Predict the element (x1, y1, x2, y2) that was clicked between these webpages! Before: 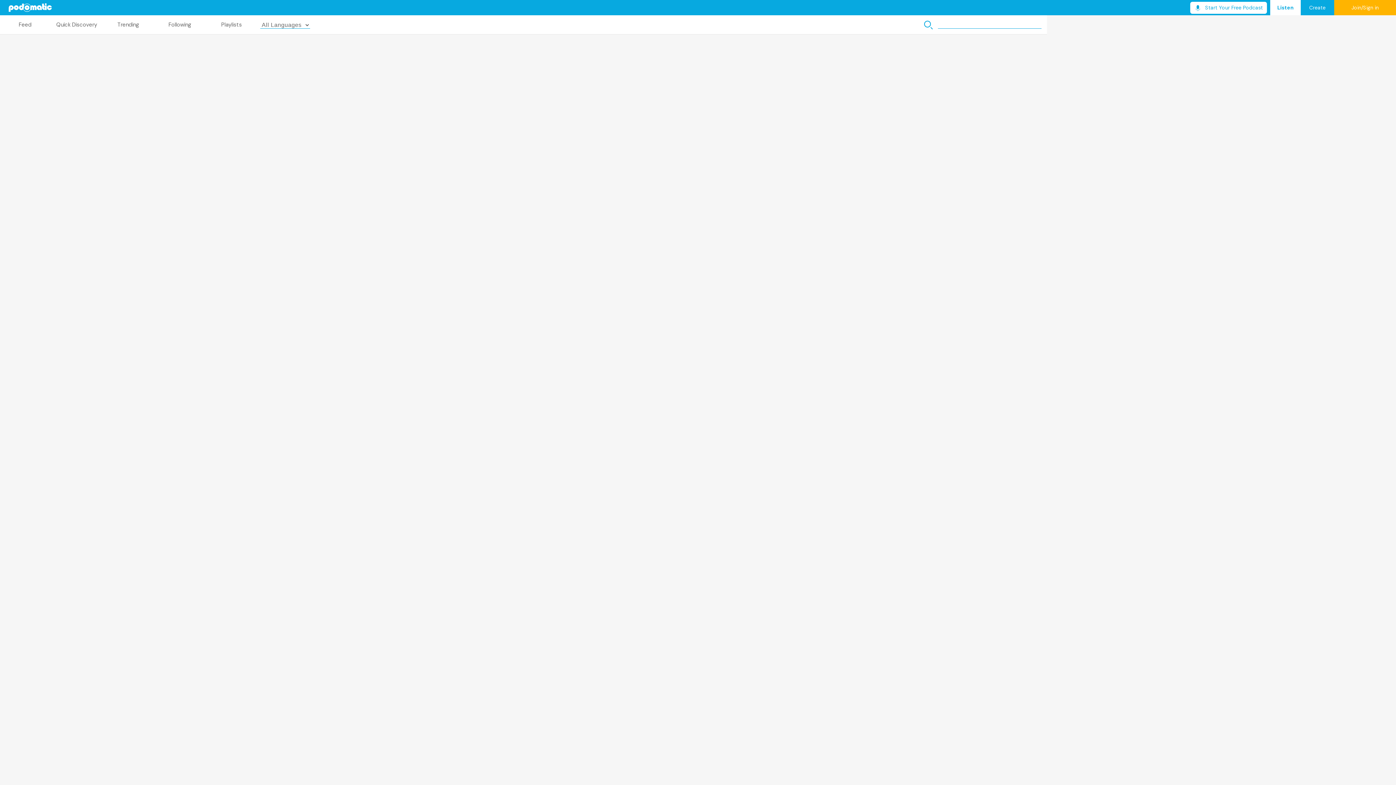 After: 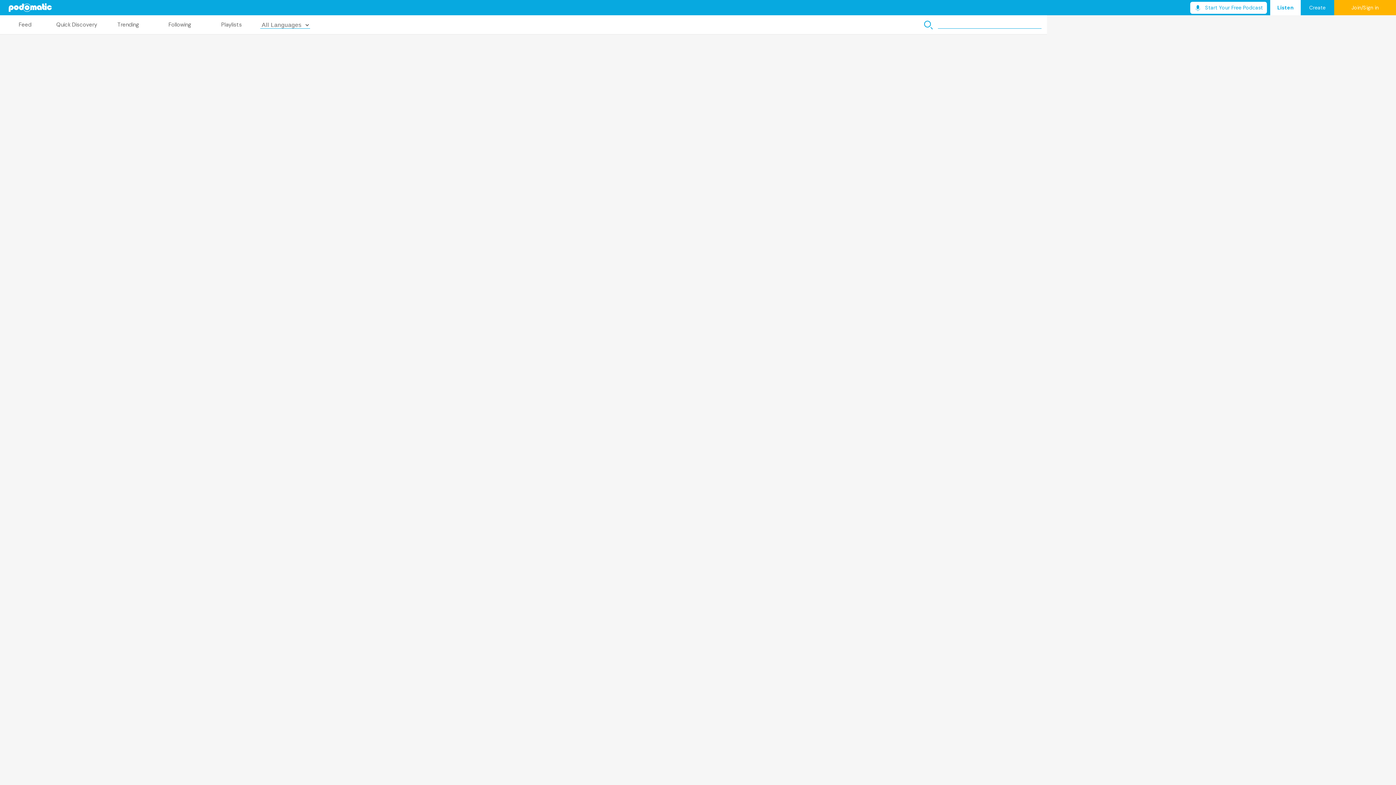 Action: bbox: (1334, 0, 1396, 15) label: Join/Sign in